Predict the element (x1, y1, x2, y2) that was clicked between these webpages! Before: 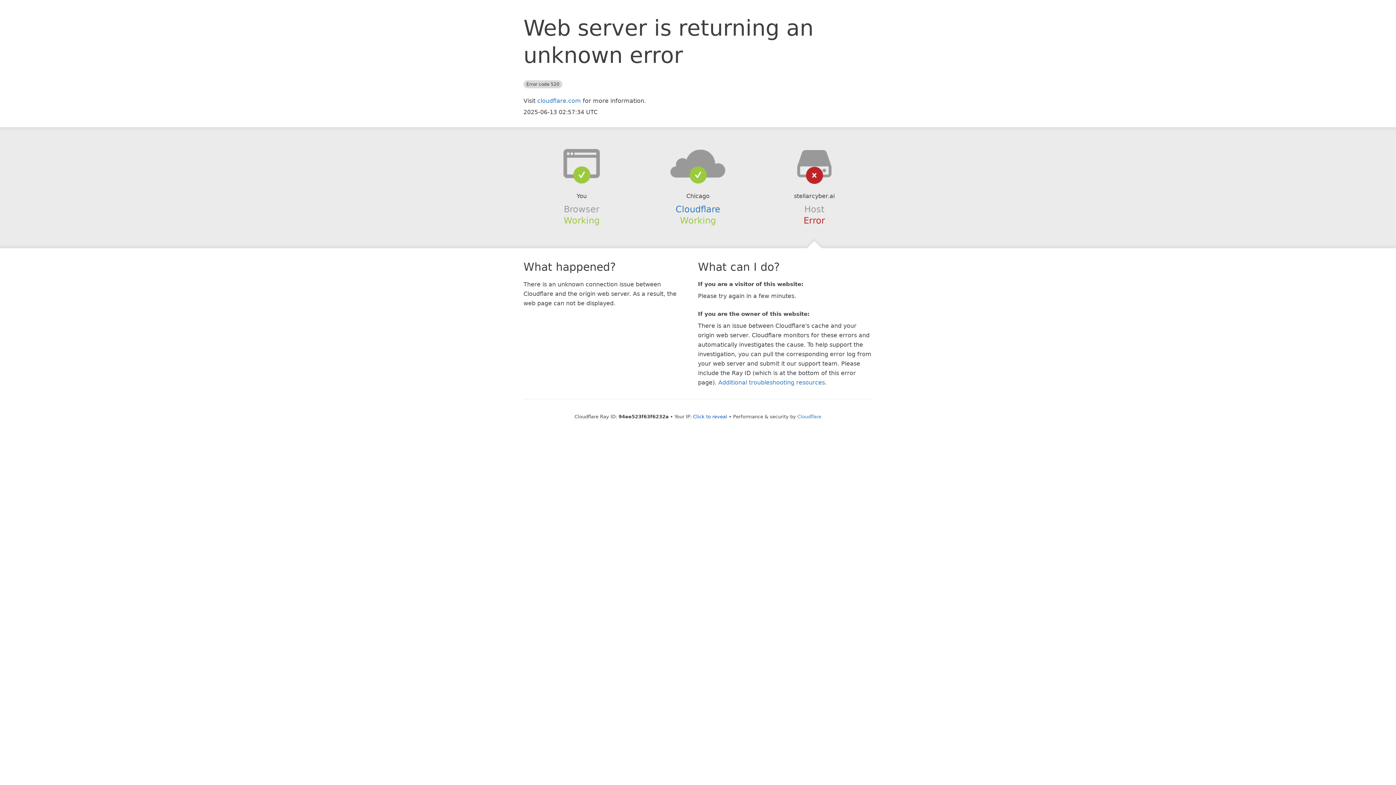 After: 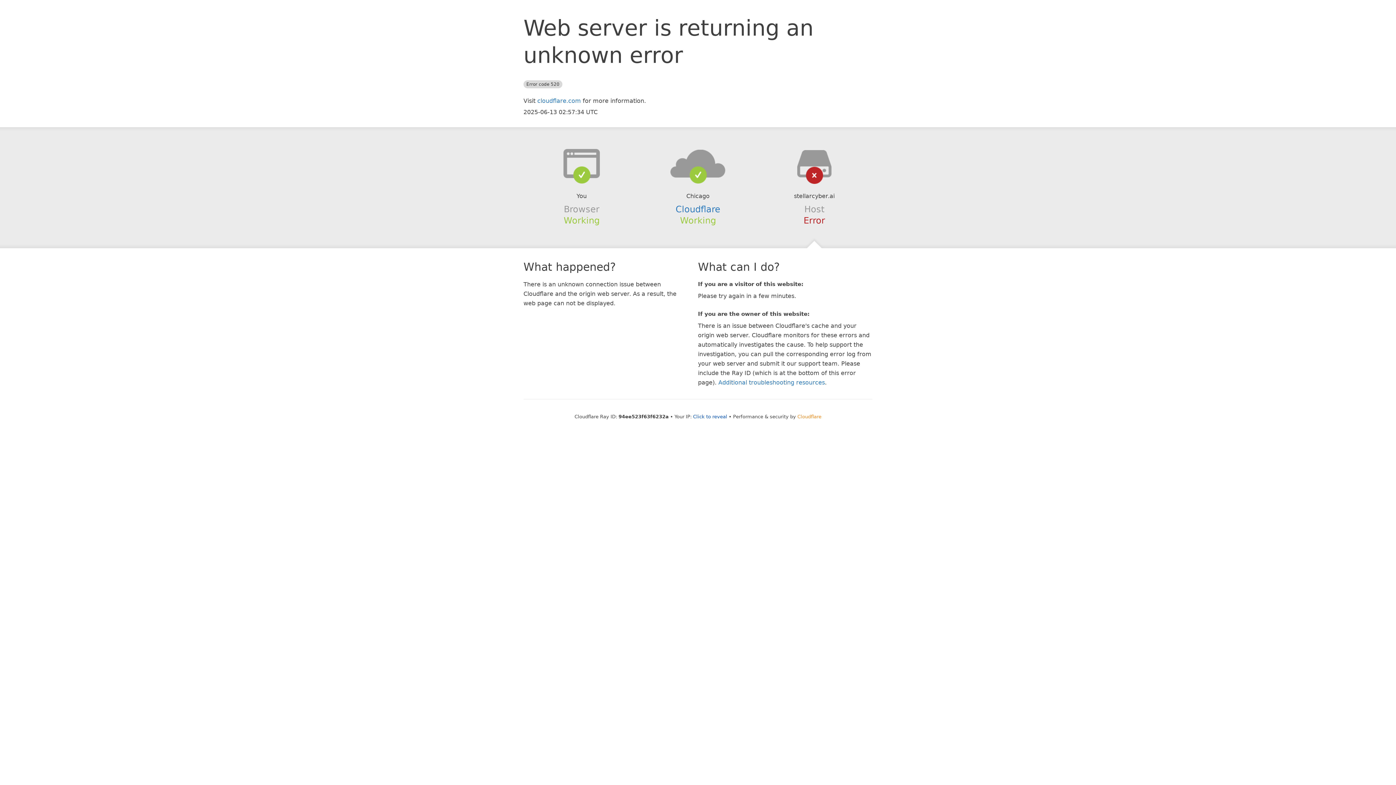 Action: label: Cloudflare bbox: (797, 414, 821, 419)